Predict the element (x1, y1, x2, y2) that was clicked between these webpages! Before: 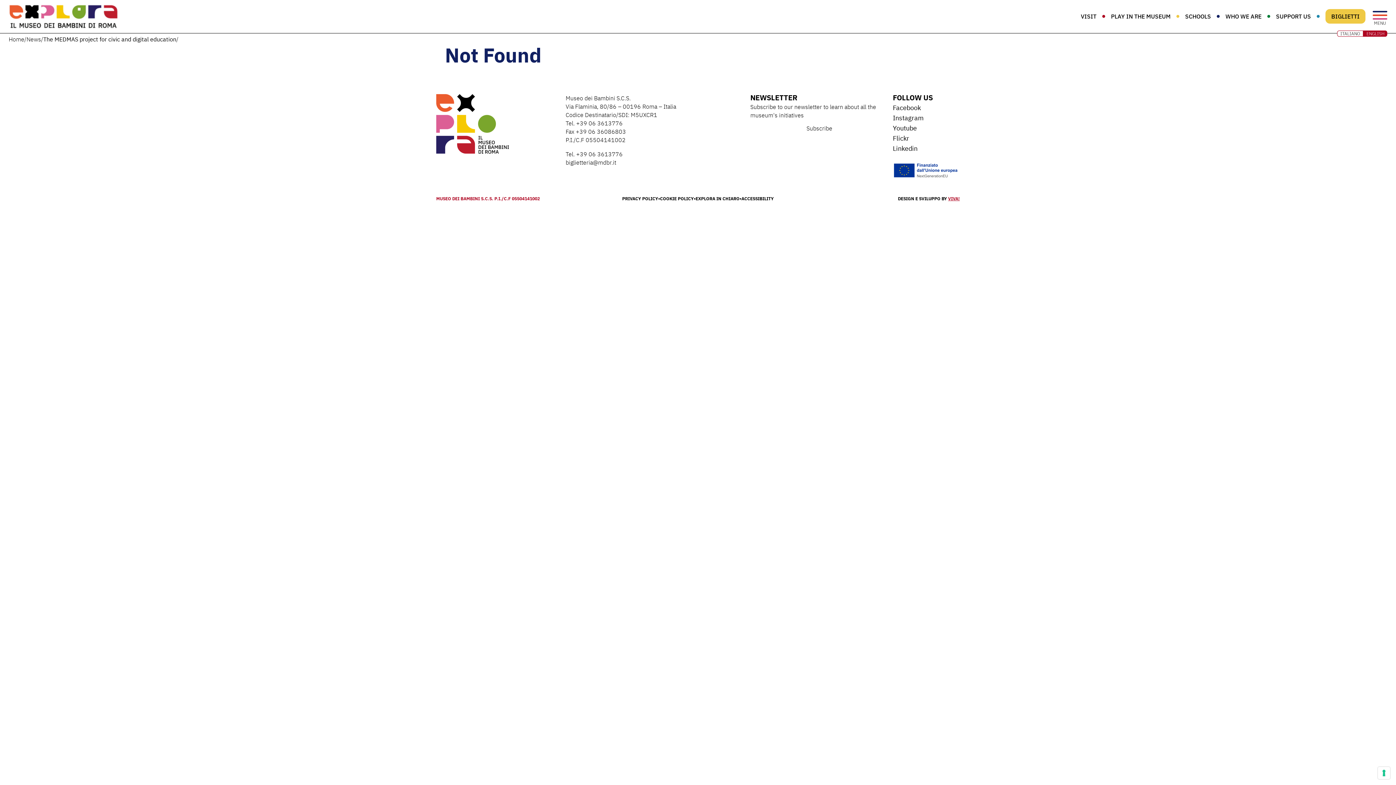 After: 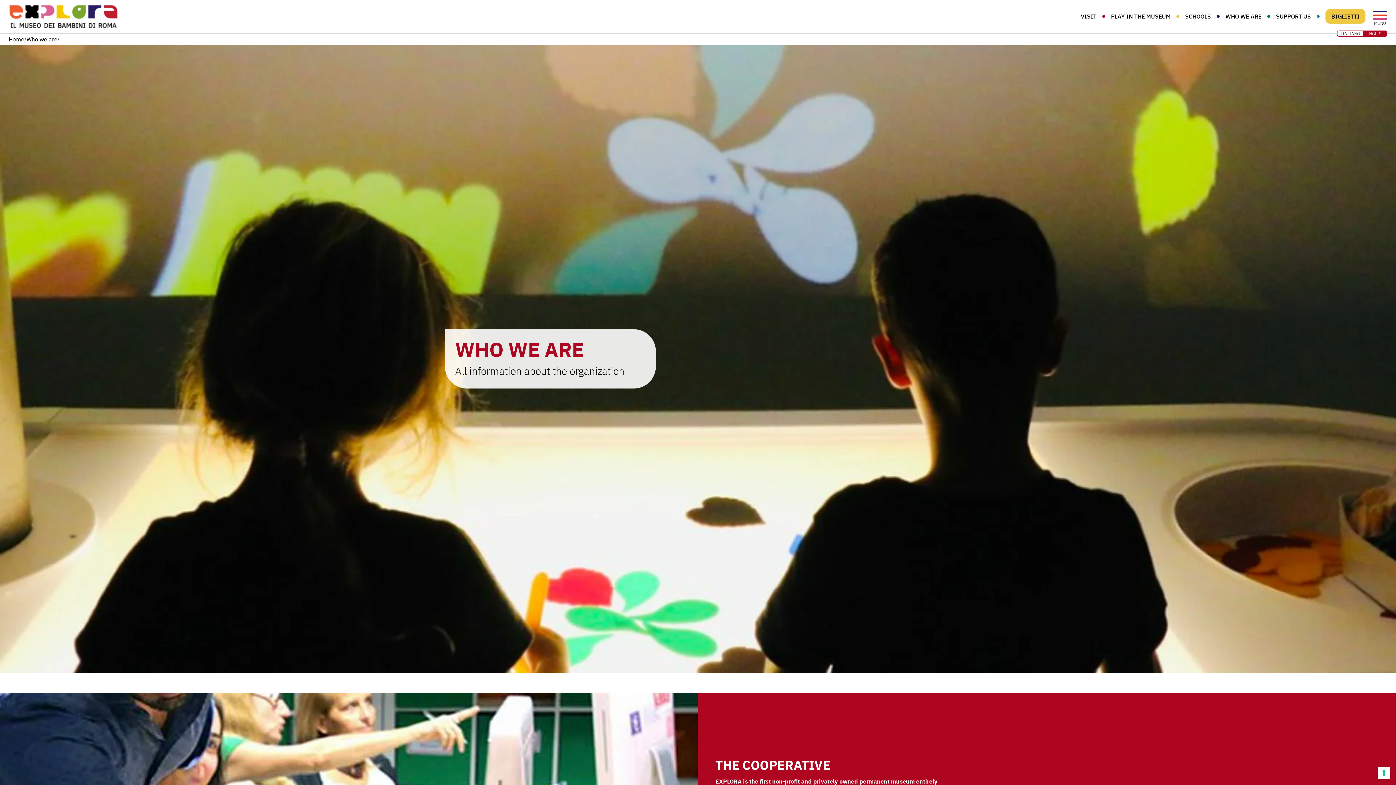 Action: label: WHO WE ARE bbox: (1225, 12, 1261, 20)